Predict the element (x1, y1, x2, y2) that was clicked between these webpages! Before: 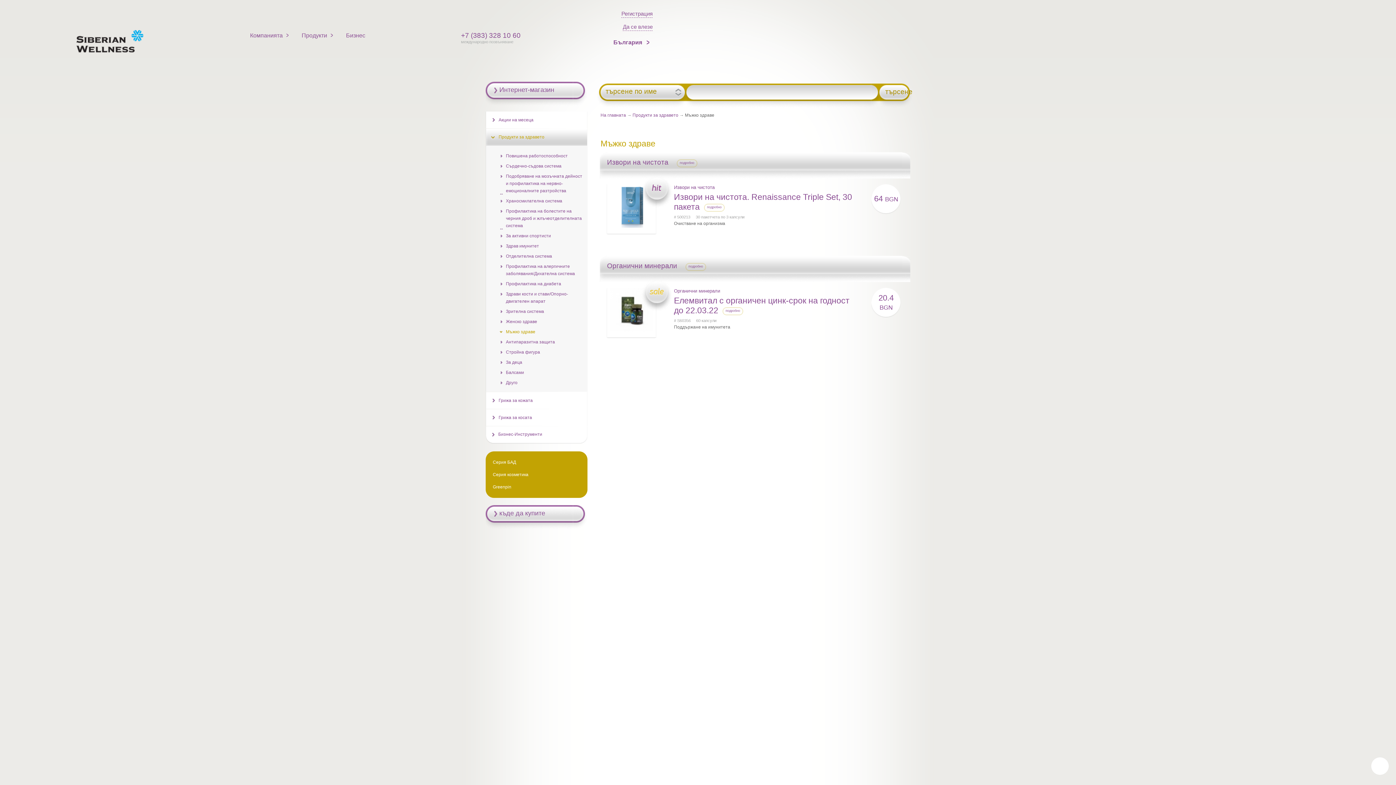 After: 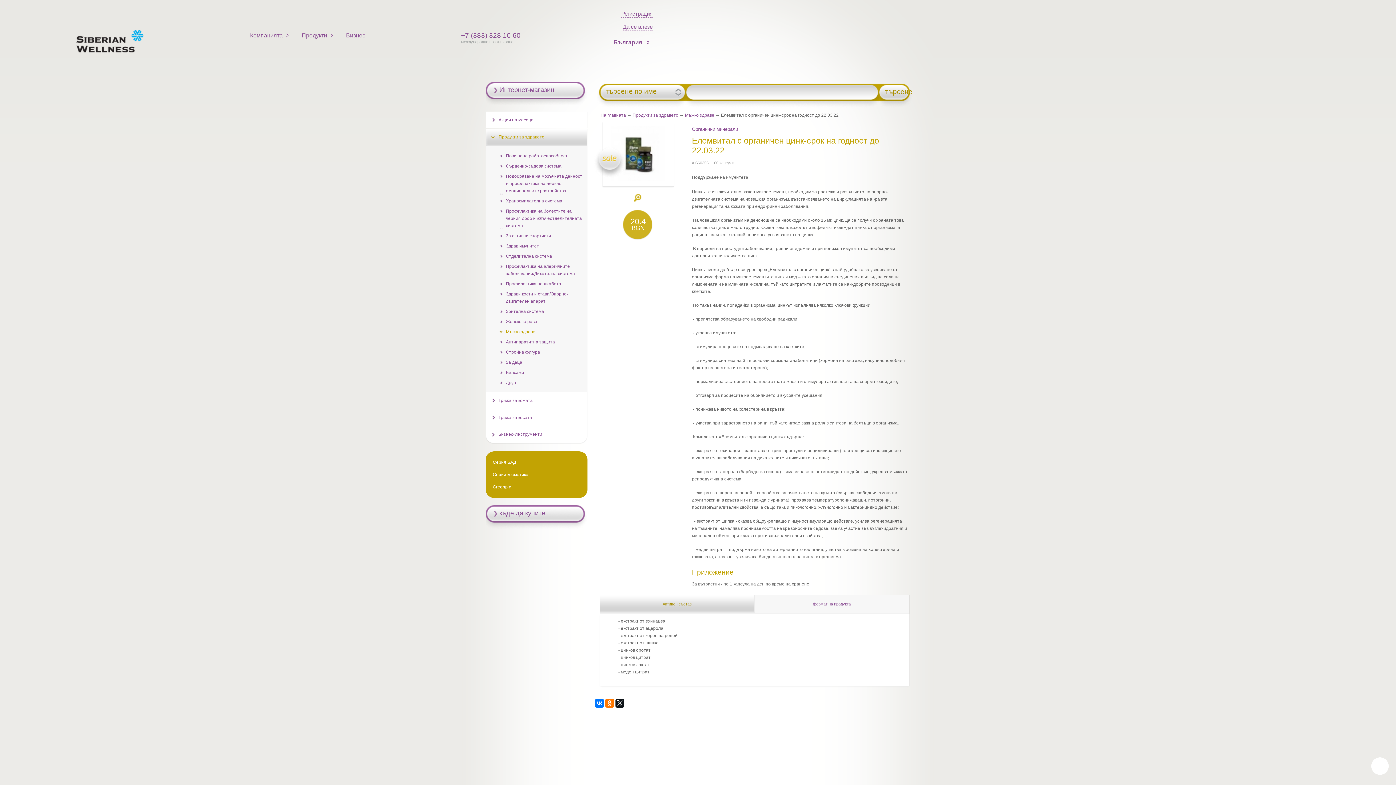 Action: bbox: (609, 327, 653, 332)